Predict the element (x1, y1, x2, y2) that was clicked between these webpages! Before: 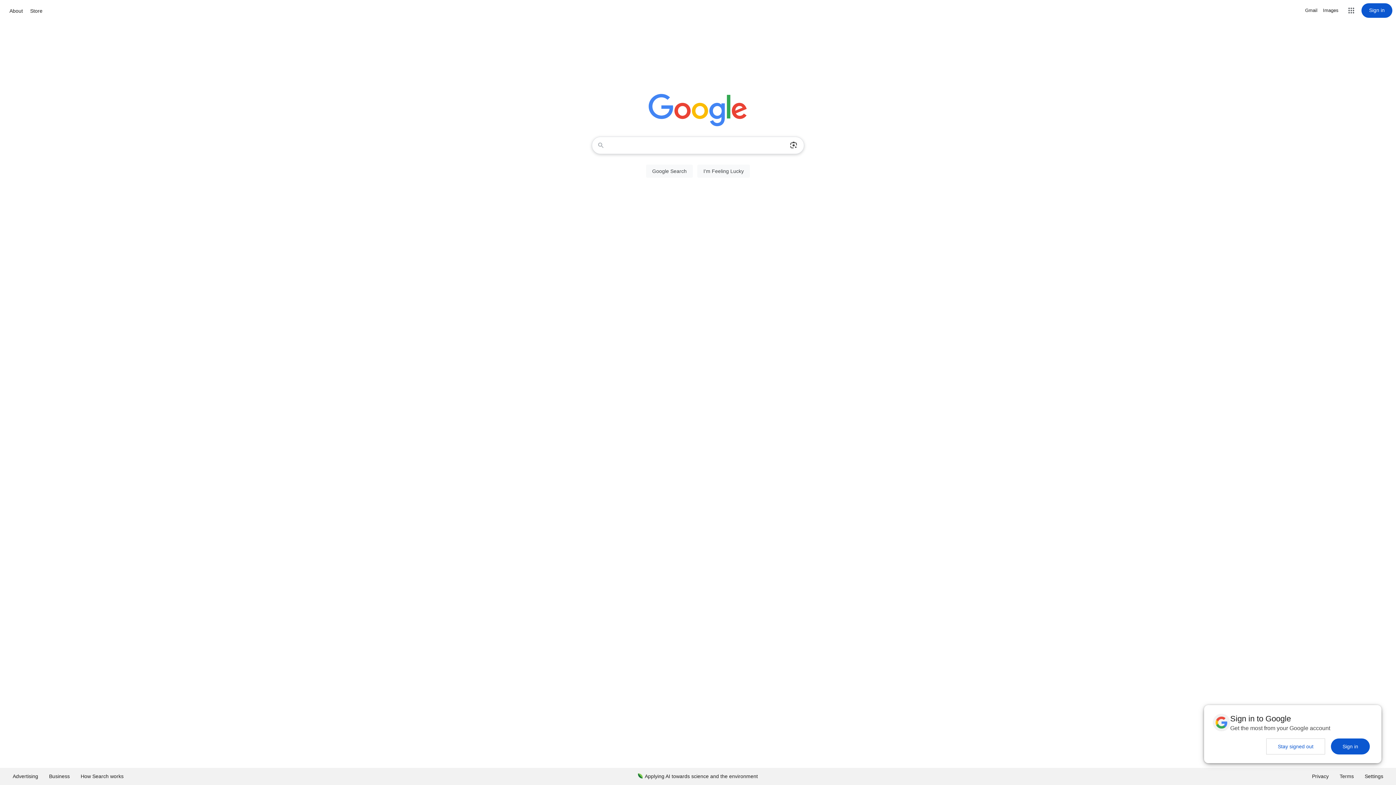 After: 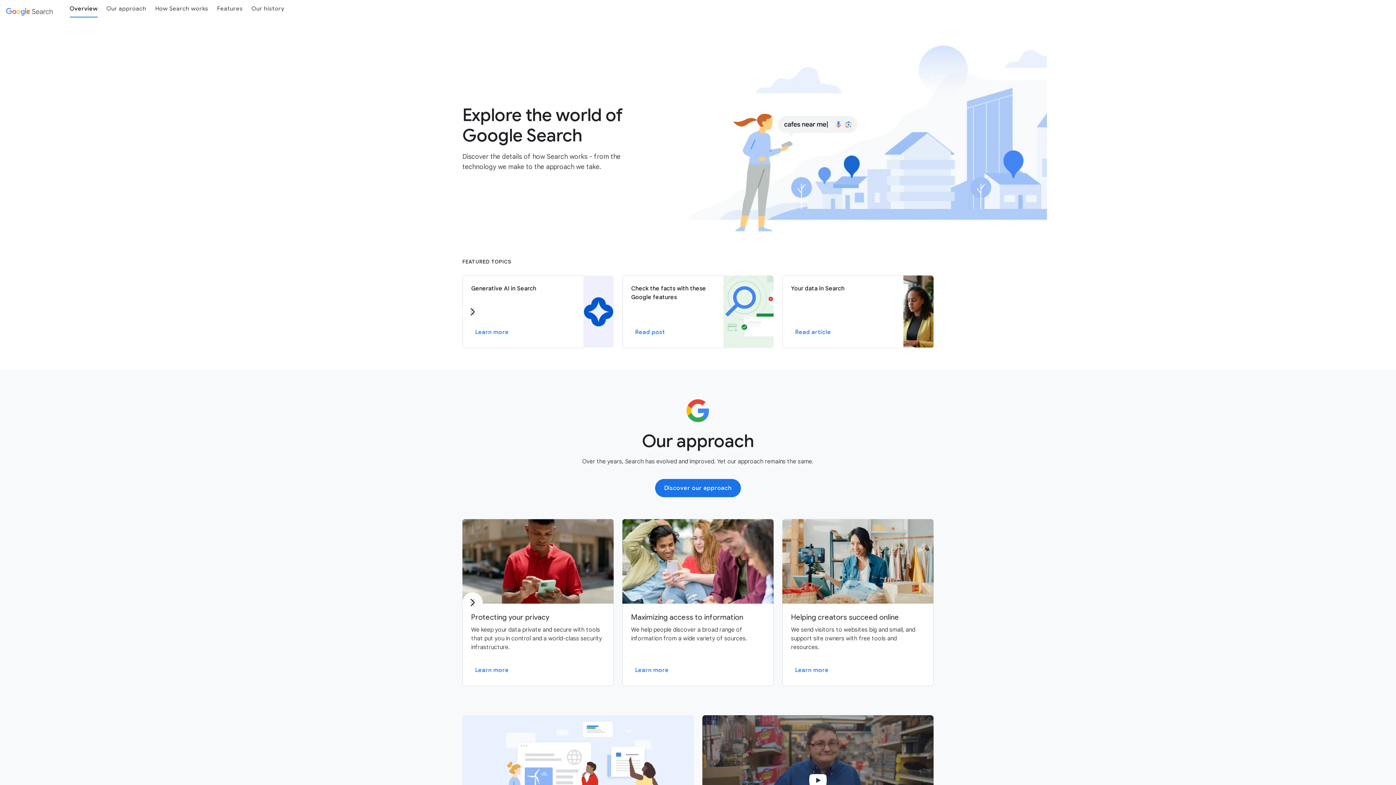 Action: bbox: (75, 768, 129, 785) label: How Search works